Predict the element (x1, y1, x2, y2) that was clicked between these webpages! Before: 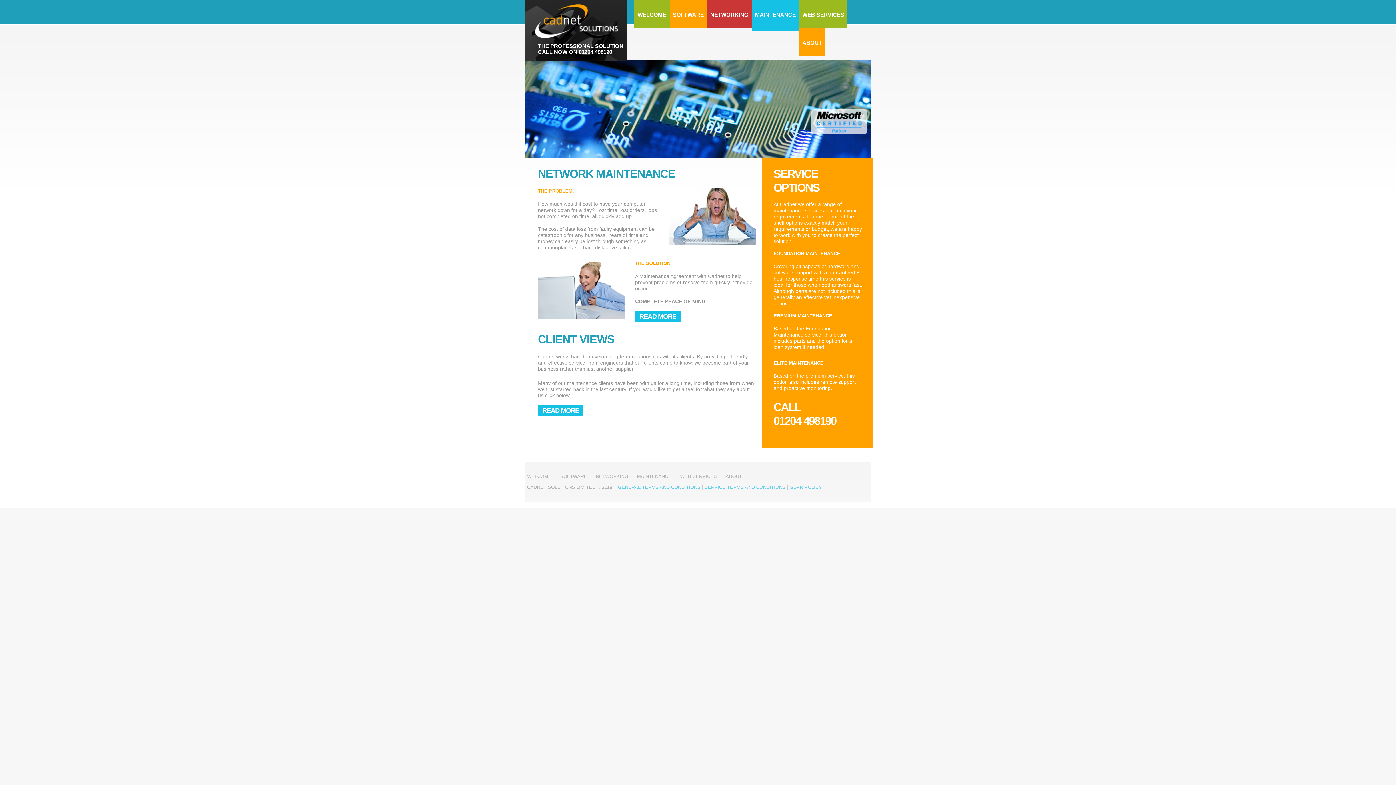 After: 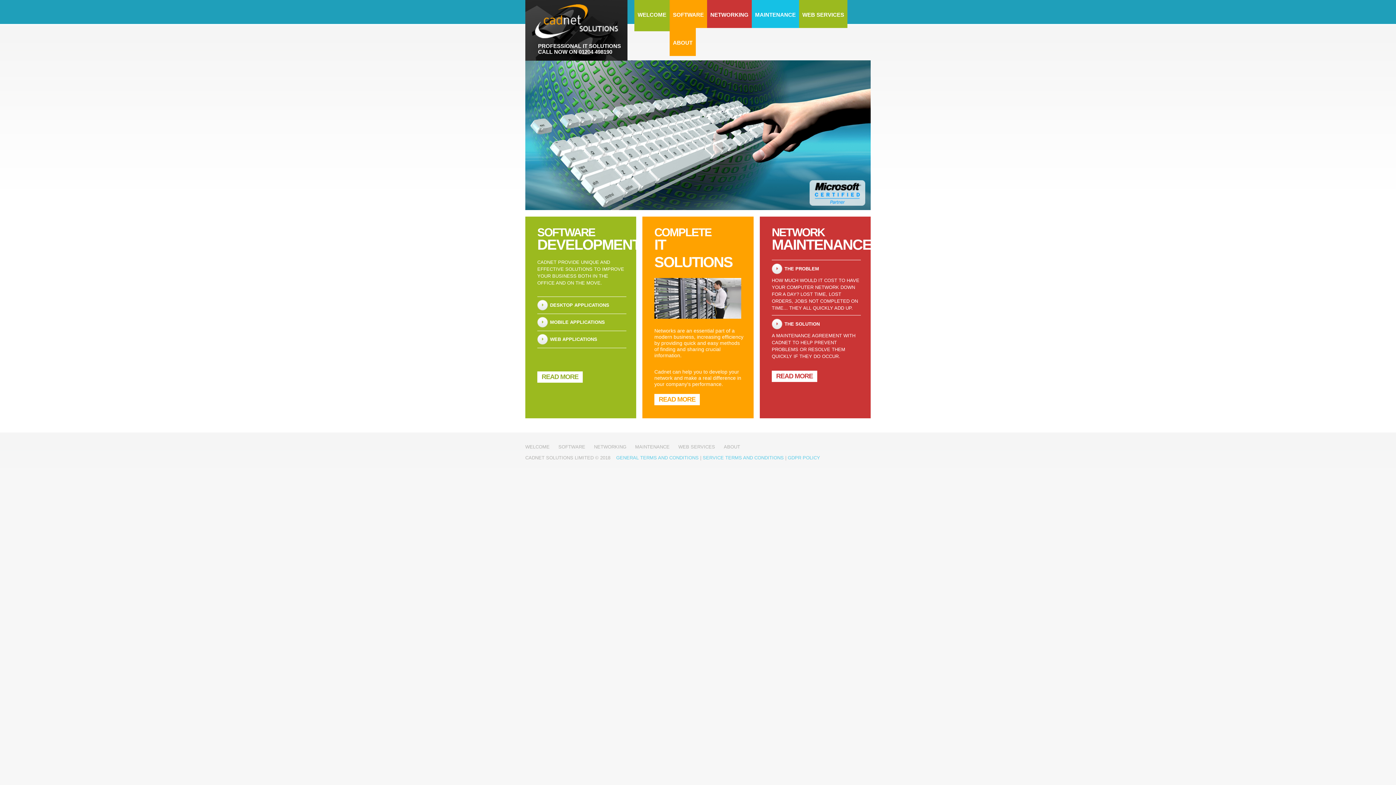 Action: label: WELCOME bbox: (634, 0, 669, 28)